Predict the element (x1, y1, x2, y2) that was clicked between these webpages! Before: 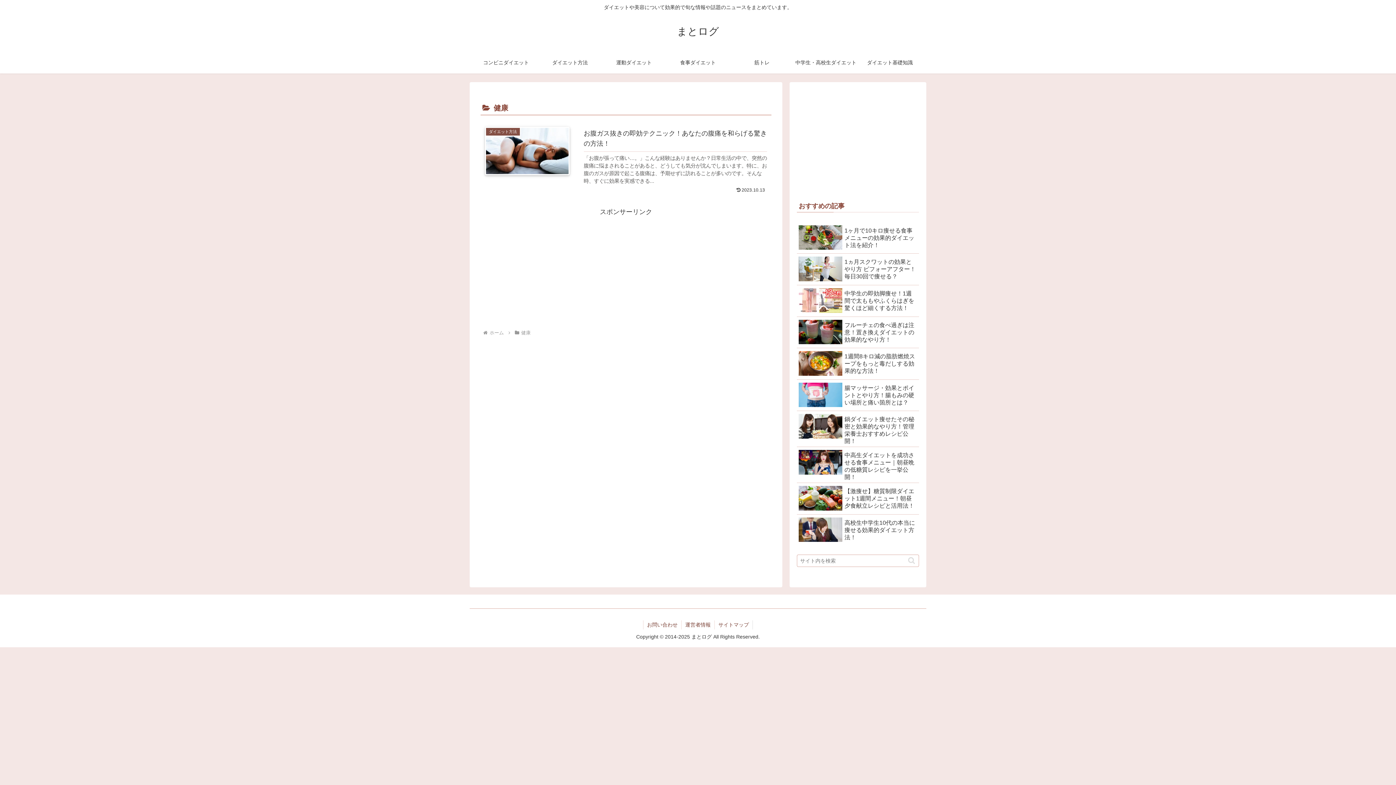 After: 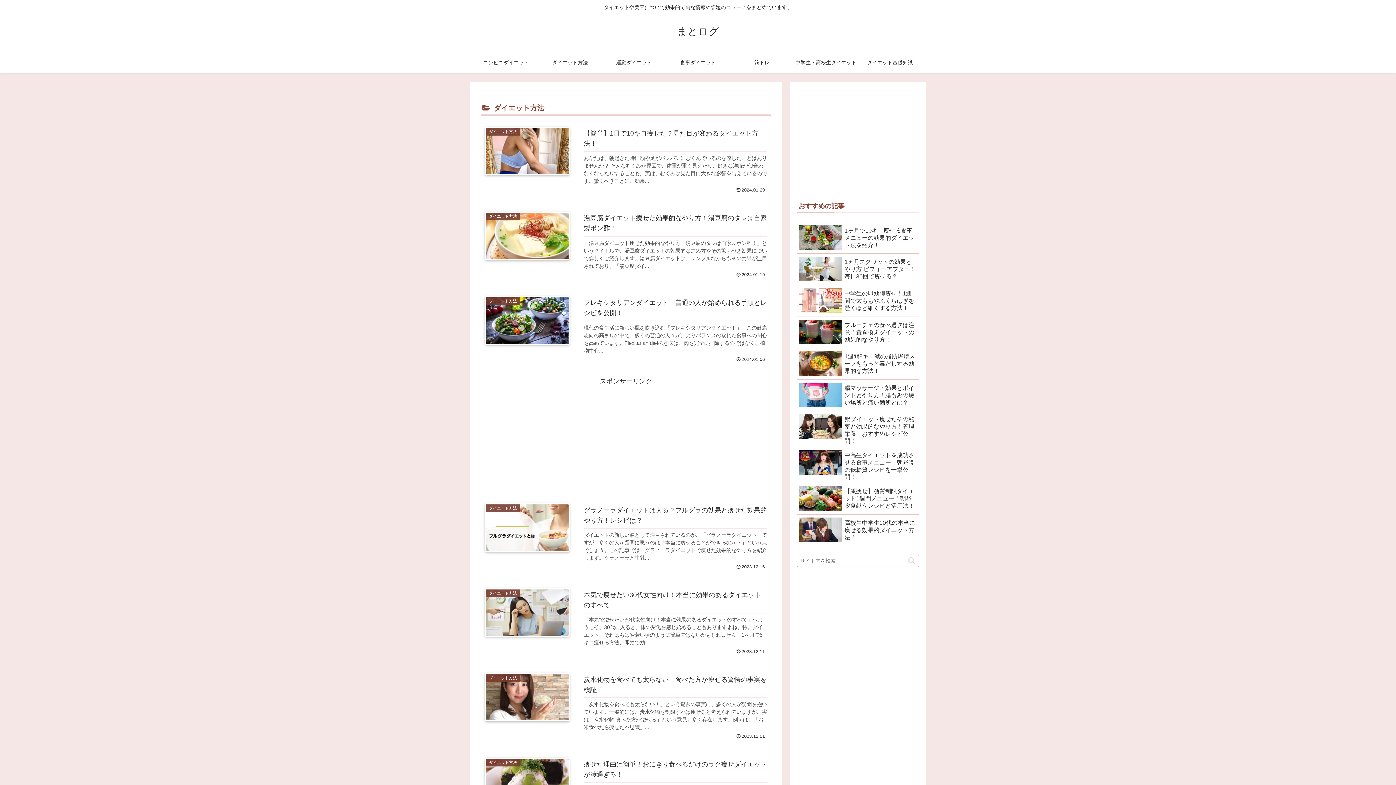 Action: bbox: (538, 51, 602, 73) label: ダイエット方法